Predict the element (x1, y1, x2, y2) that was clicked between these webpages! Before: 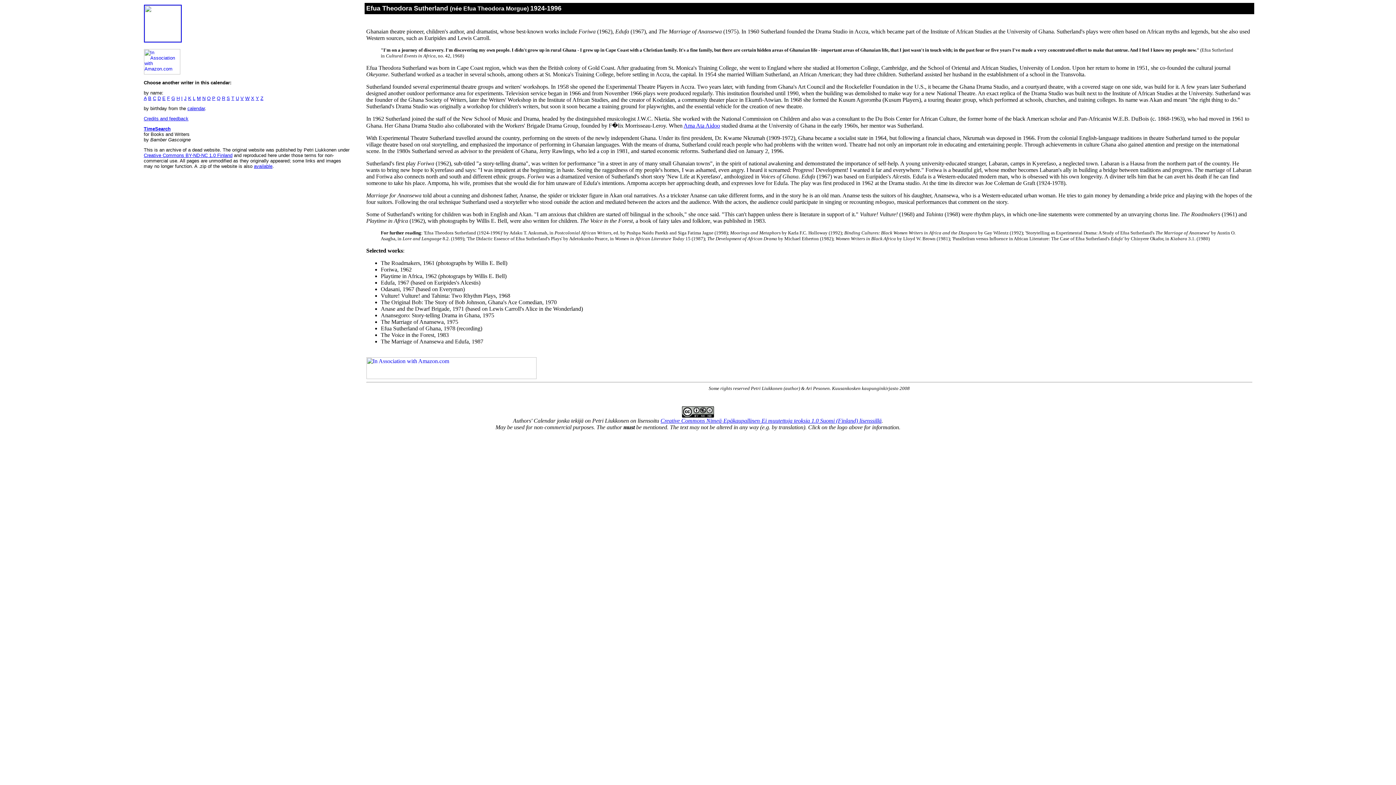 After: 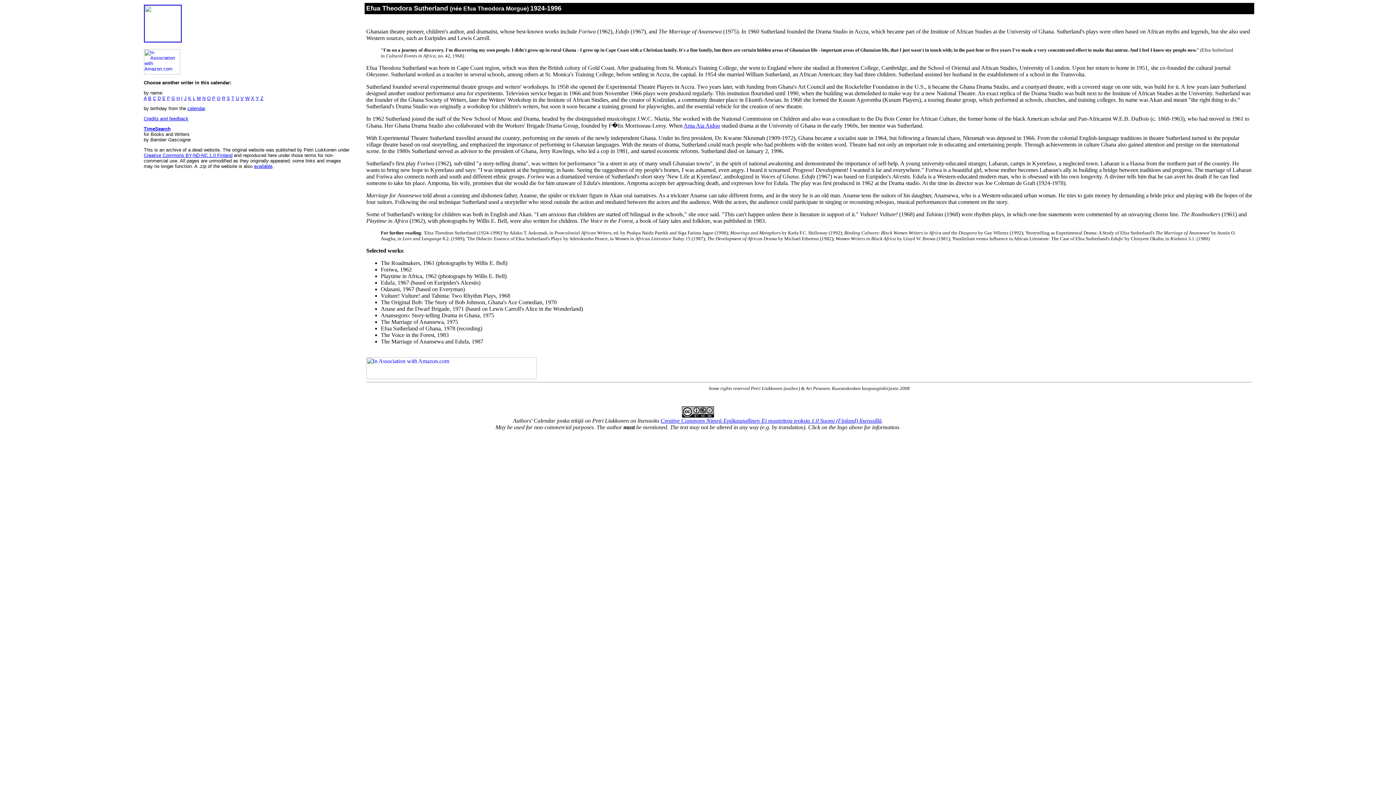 Action: label: E bbox: (162, 95, 165, 101)